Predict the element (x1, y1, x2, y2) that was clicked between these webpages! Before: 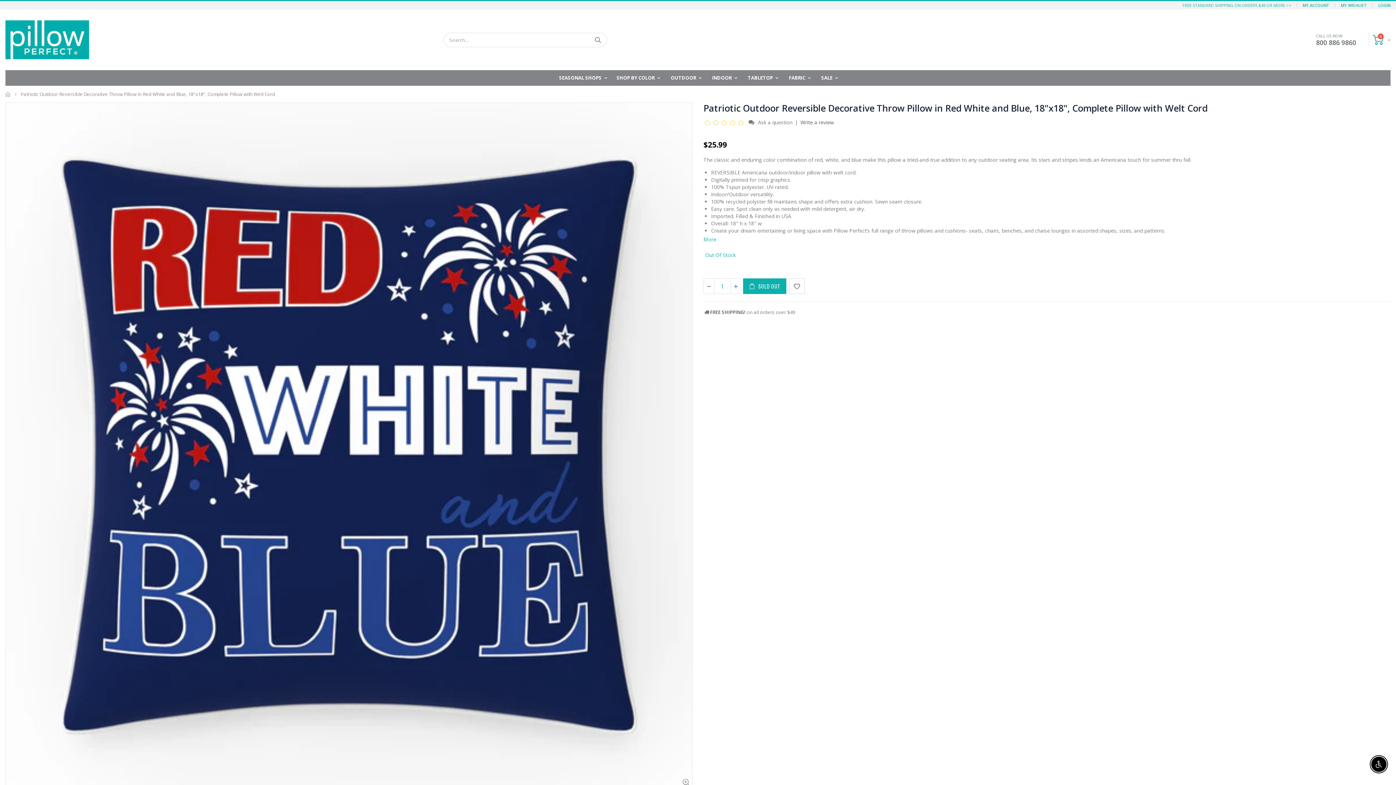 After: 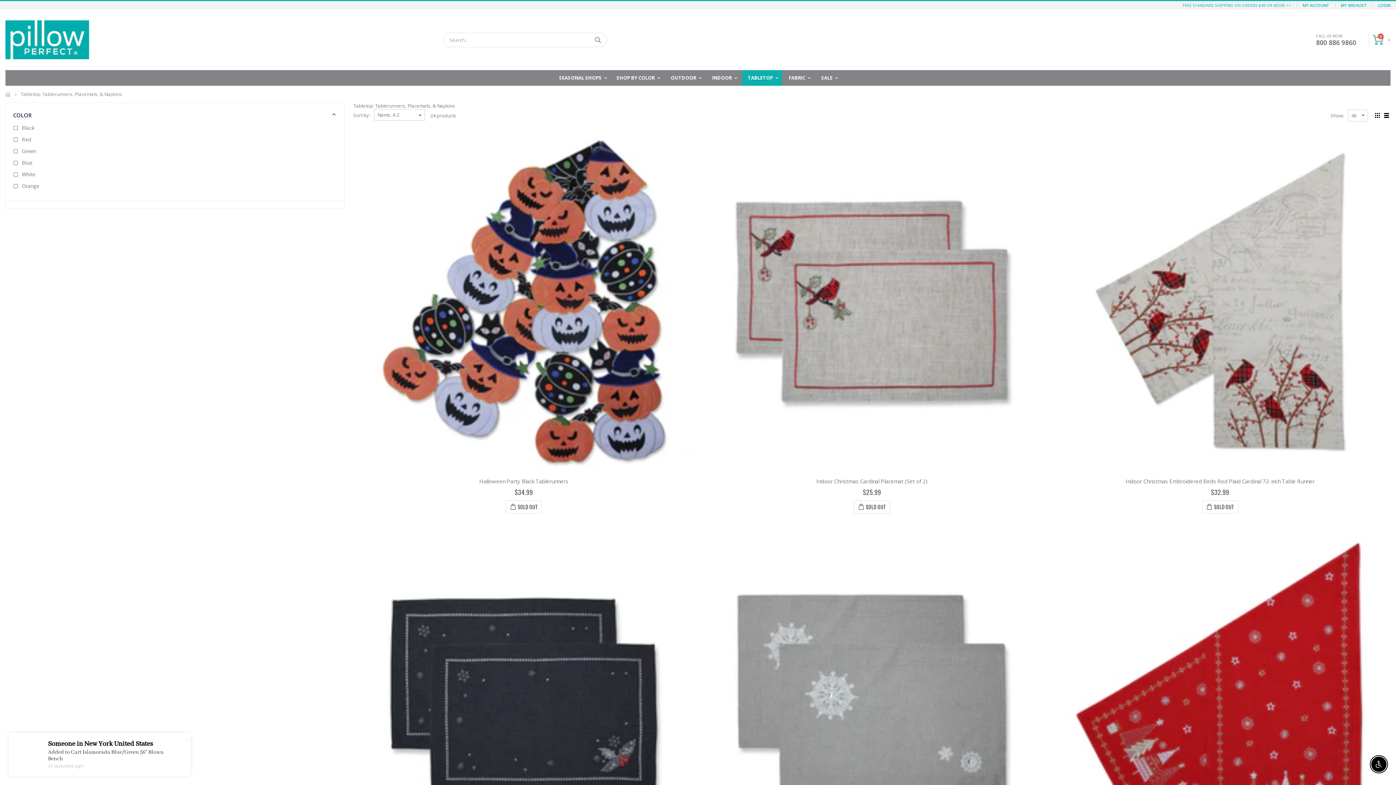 Action: bbox: (742, 70, 782, 85) label: TABLETOP